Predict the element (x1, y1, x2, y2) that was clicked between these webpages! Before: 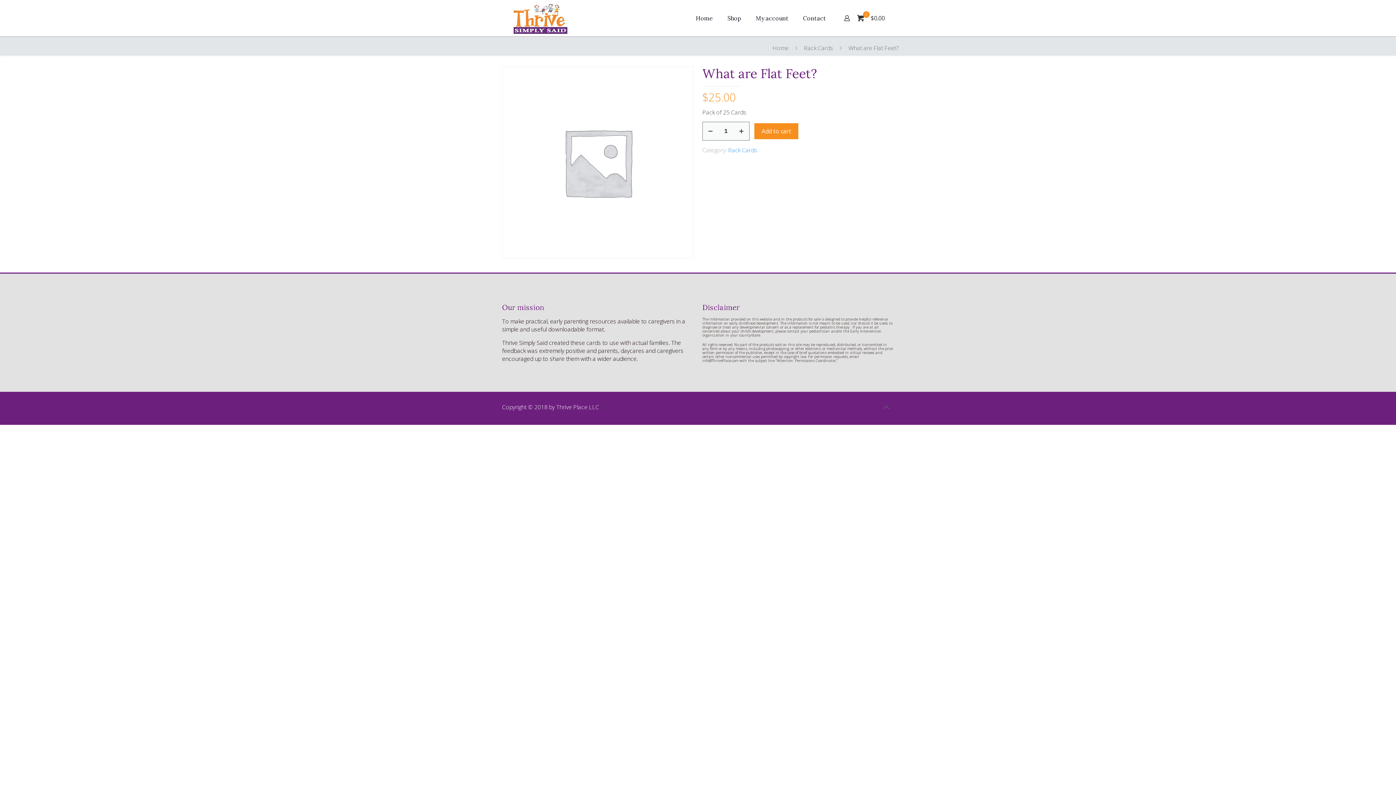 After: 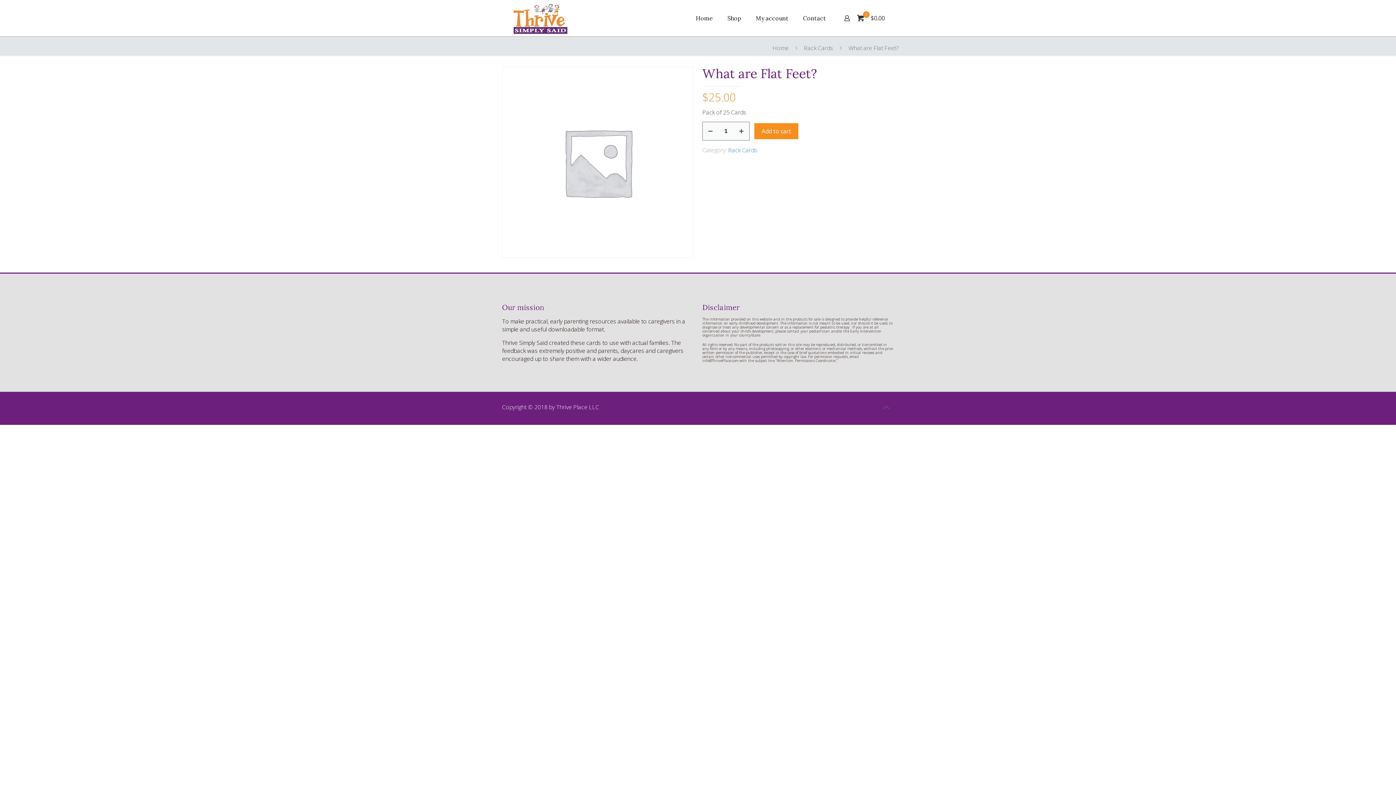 Action: bbox: (878, 400, 894, 415)